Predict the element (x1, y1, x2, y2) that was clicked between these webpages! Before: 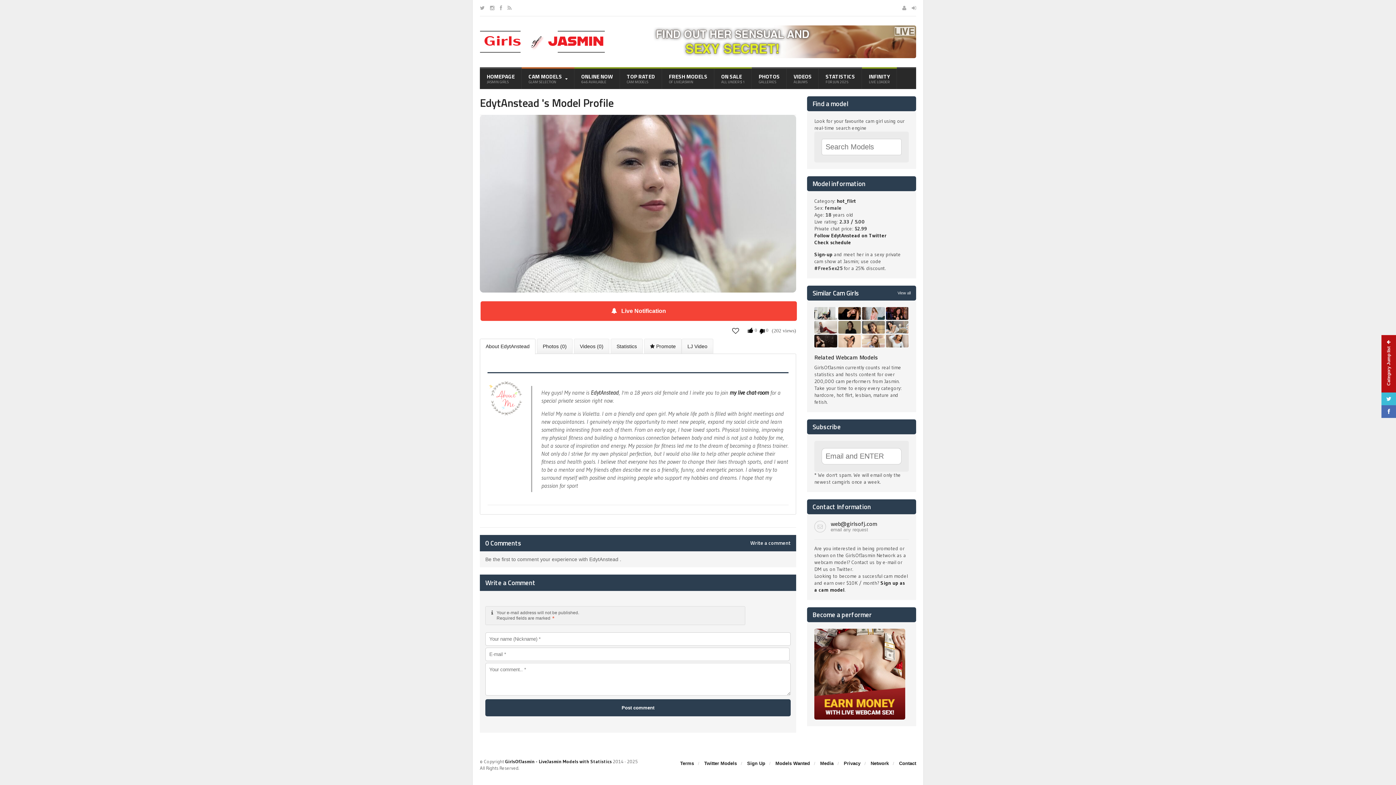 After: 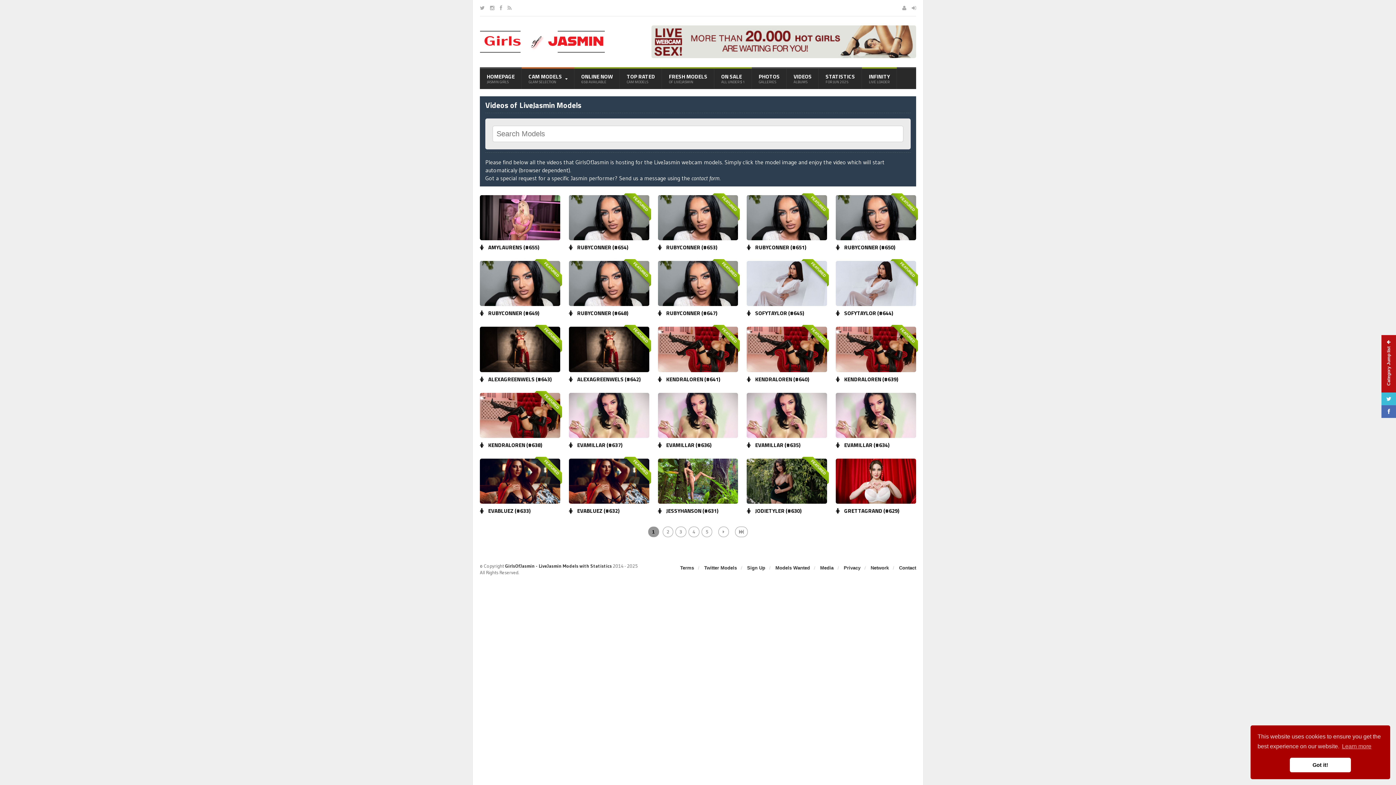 Action: bbox: (786, 68, 818, 89) label: VIDEOS
ALBUMS